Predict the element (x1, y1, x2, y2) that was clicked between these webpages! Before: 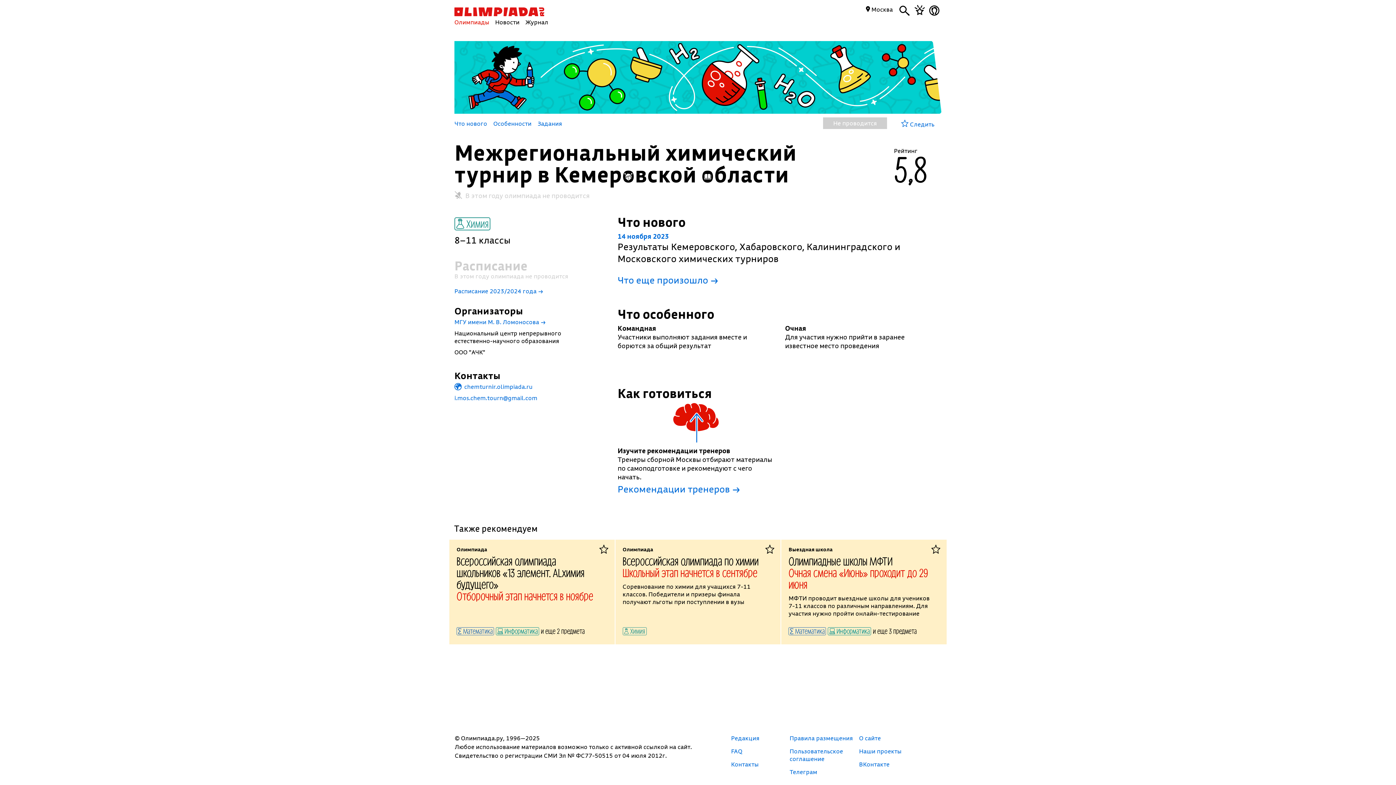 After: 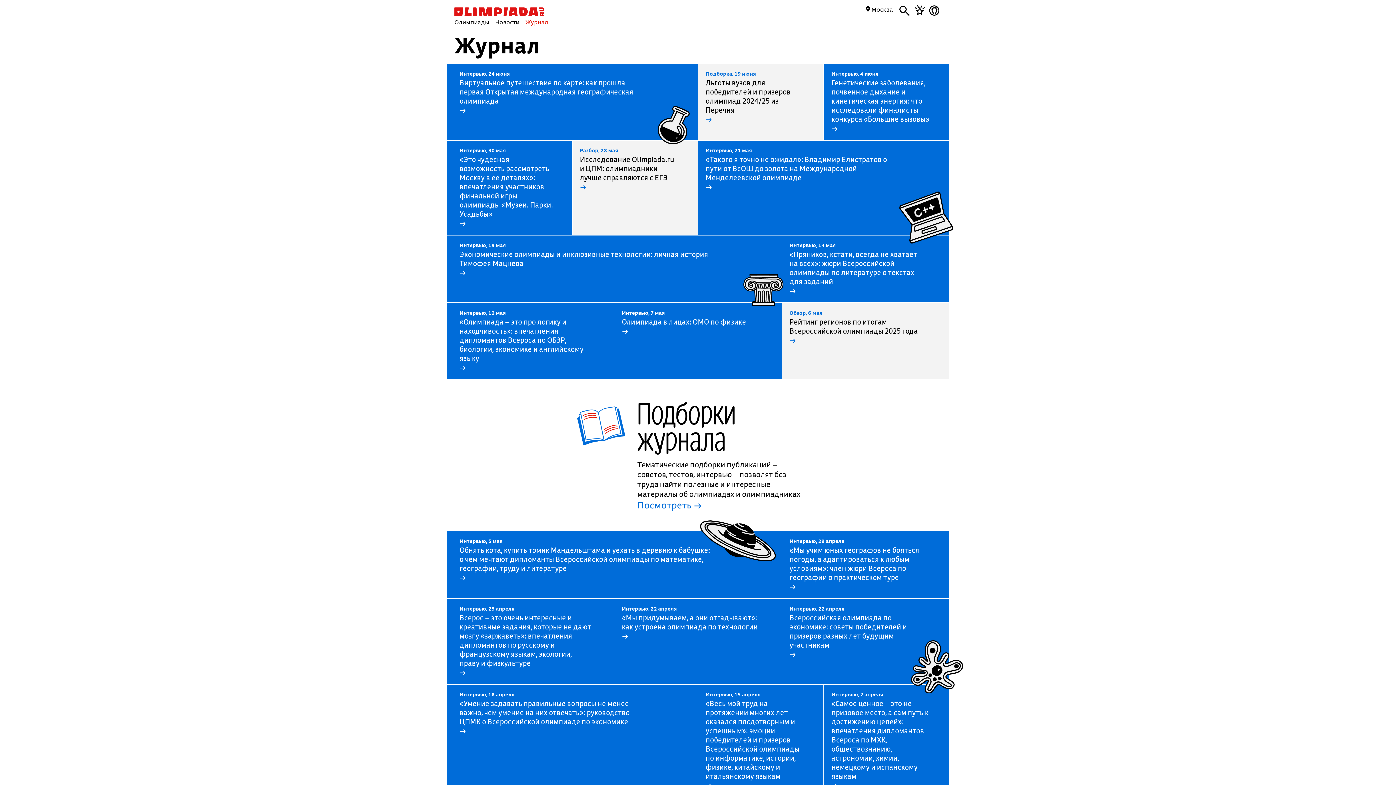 Action: label: Журнал bbox: (525, 18, 552, 26)